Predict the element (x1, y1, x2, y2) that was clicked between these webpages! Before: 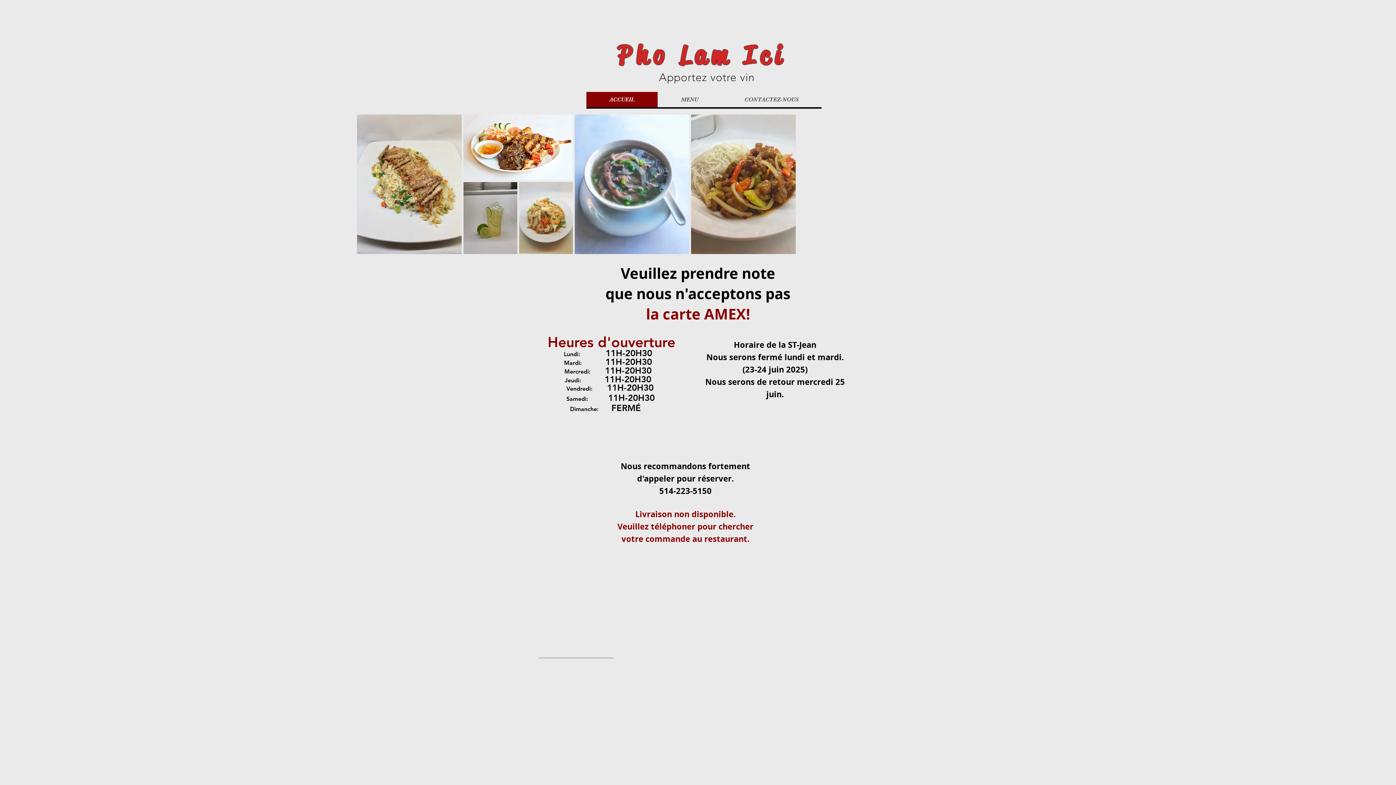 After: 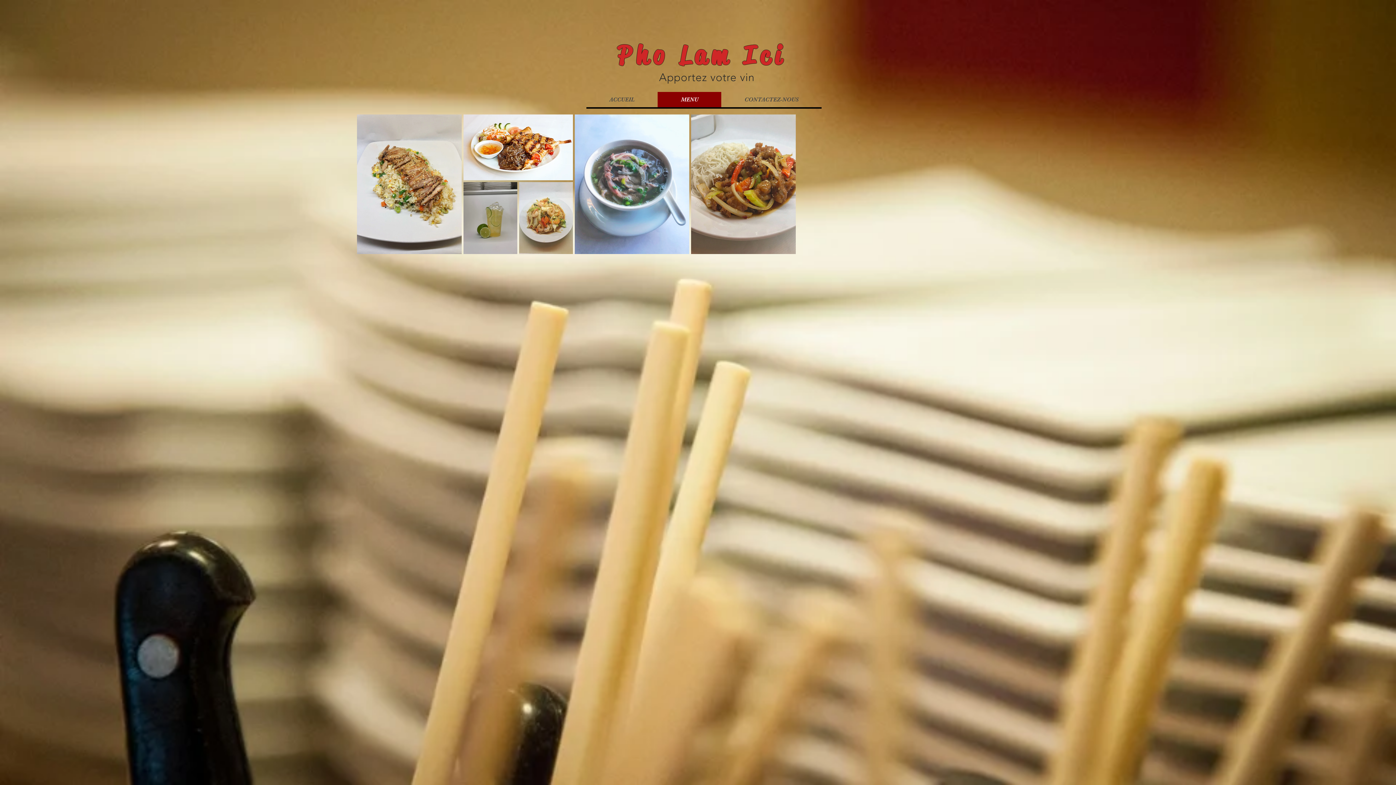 Action: bbox: (657, 92, 721, 107) label: MENU